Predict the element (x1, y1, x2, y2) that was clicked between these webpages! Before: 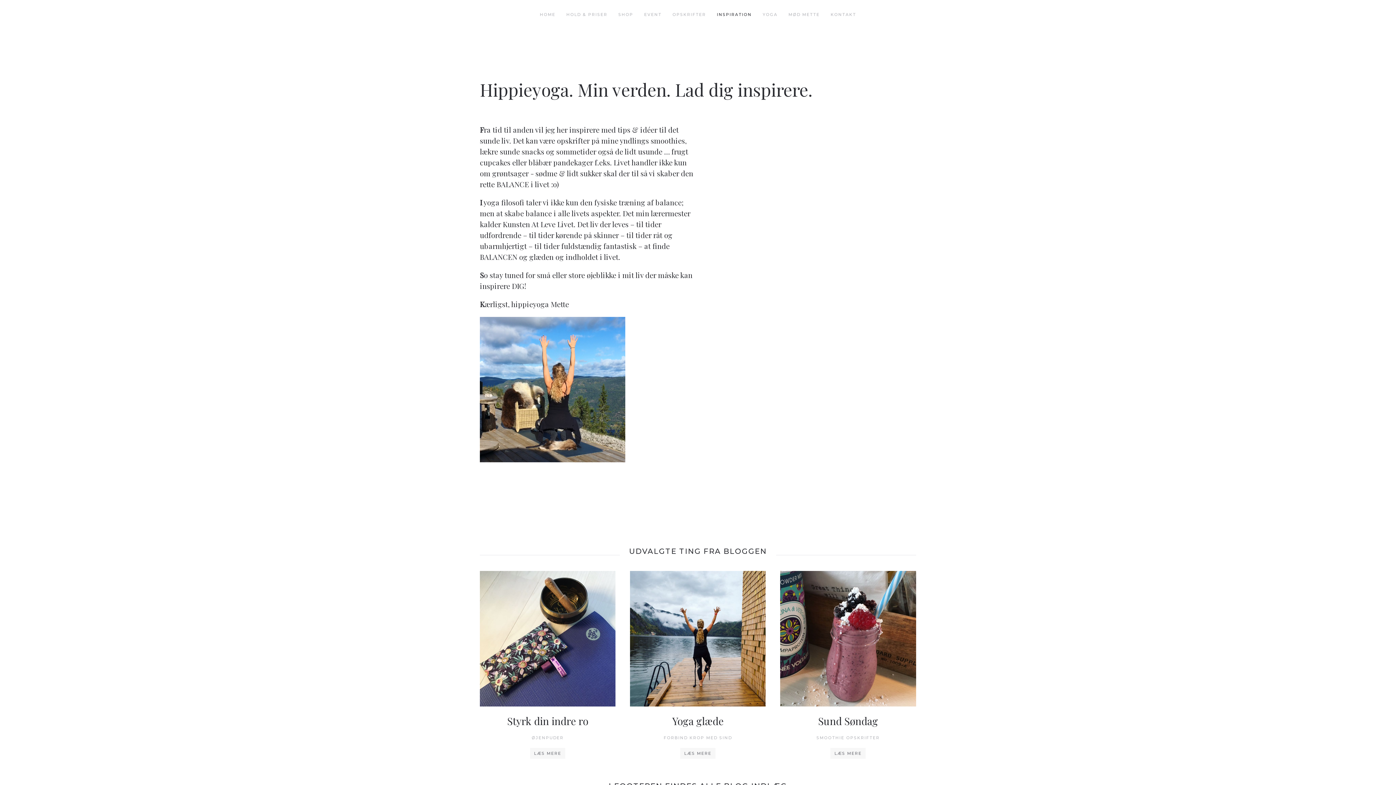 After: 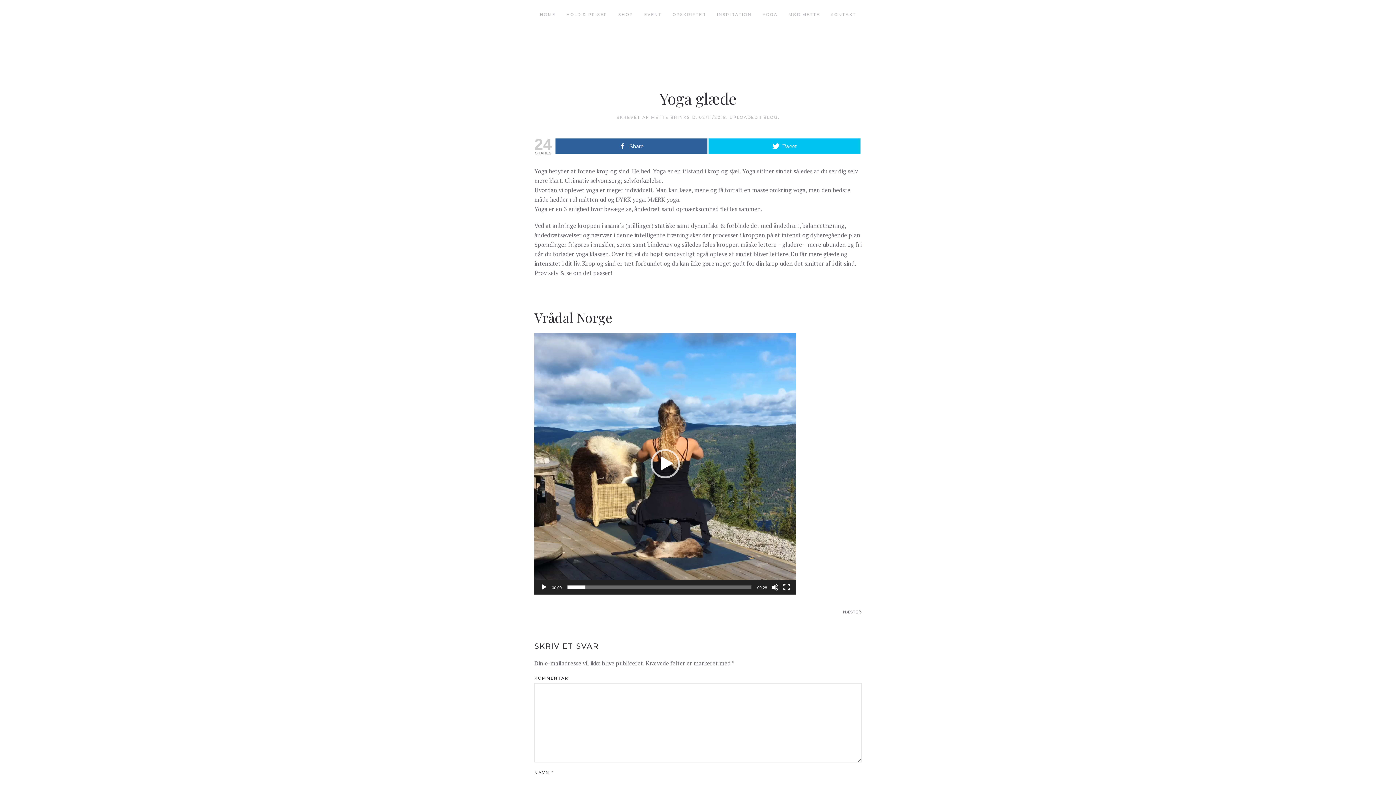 Action: label: LÆS MERE bbox: (680, 748, 715, 759)